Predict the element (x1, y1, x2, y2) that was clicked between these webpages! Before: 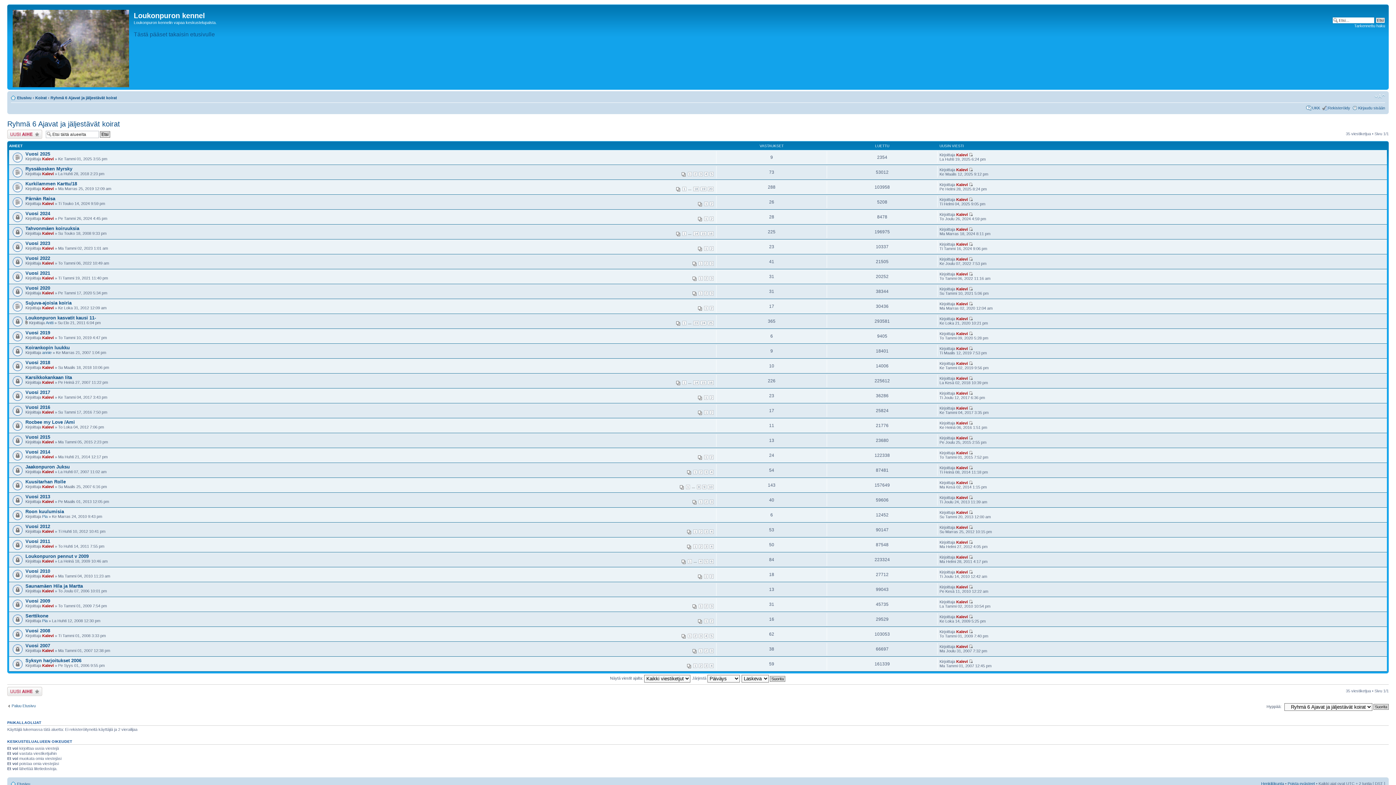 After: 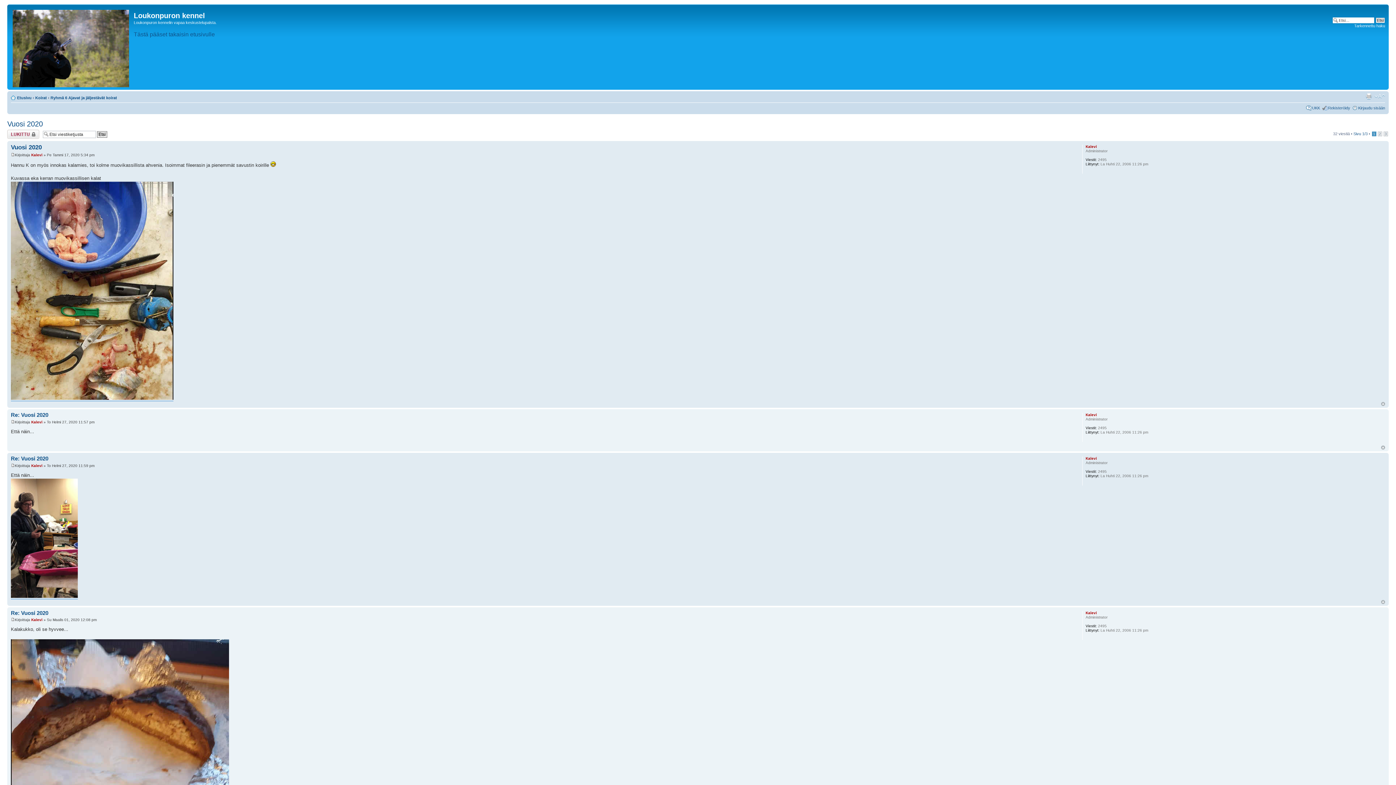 Action: bbox: (698, 291, 702, 295) label: 1